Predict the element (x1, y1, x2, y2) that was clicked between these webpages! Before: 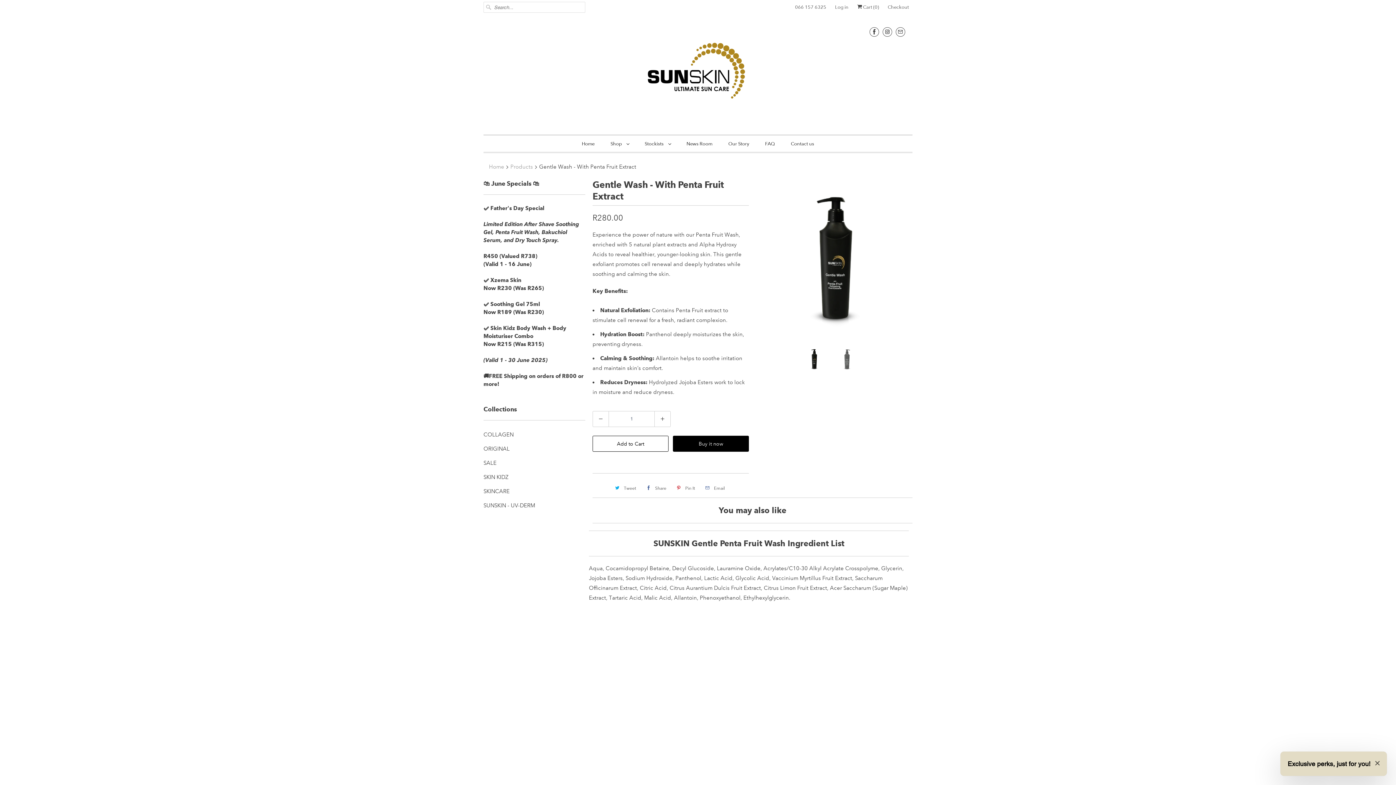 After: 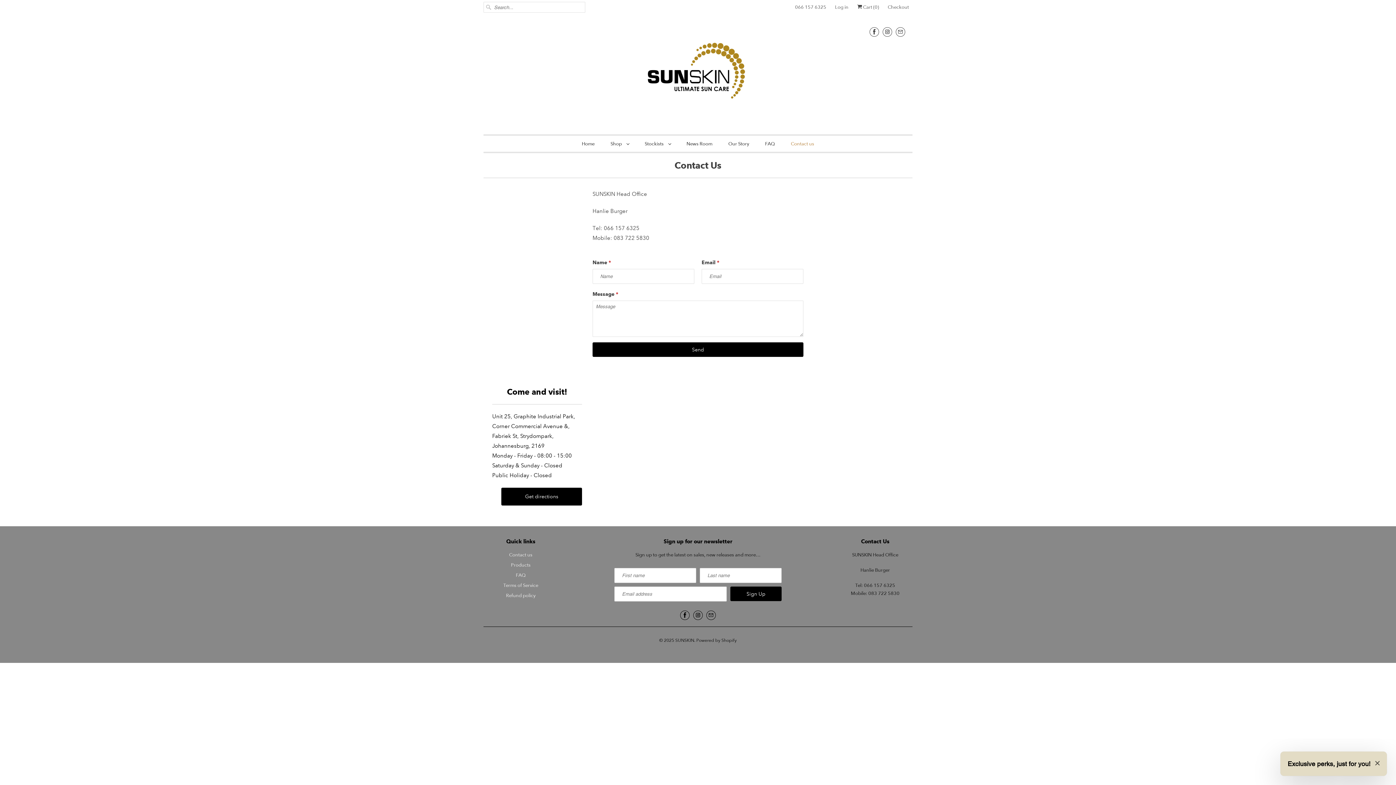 Action: bbox: (791, 139, 814, 149) label: Contact us